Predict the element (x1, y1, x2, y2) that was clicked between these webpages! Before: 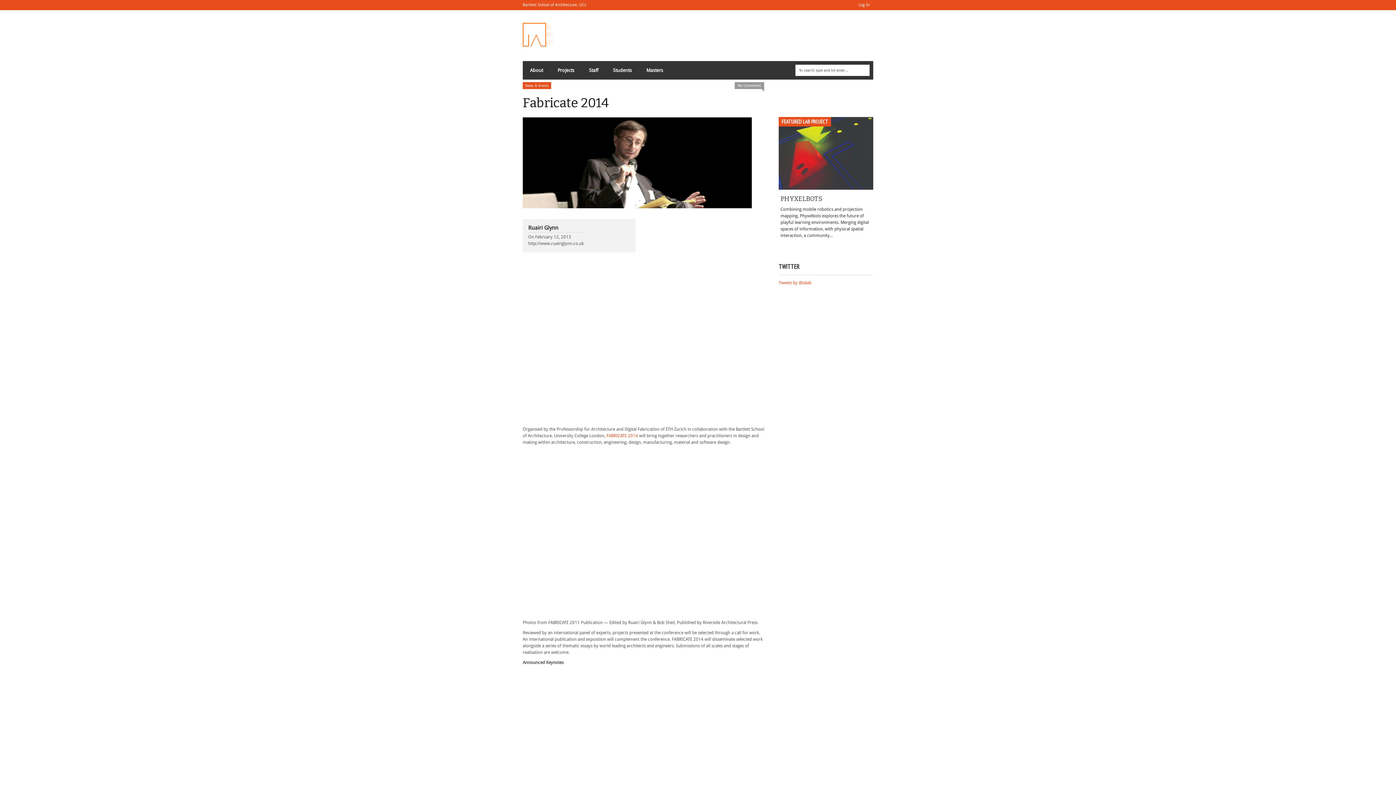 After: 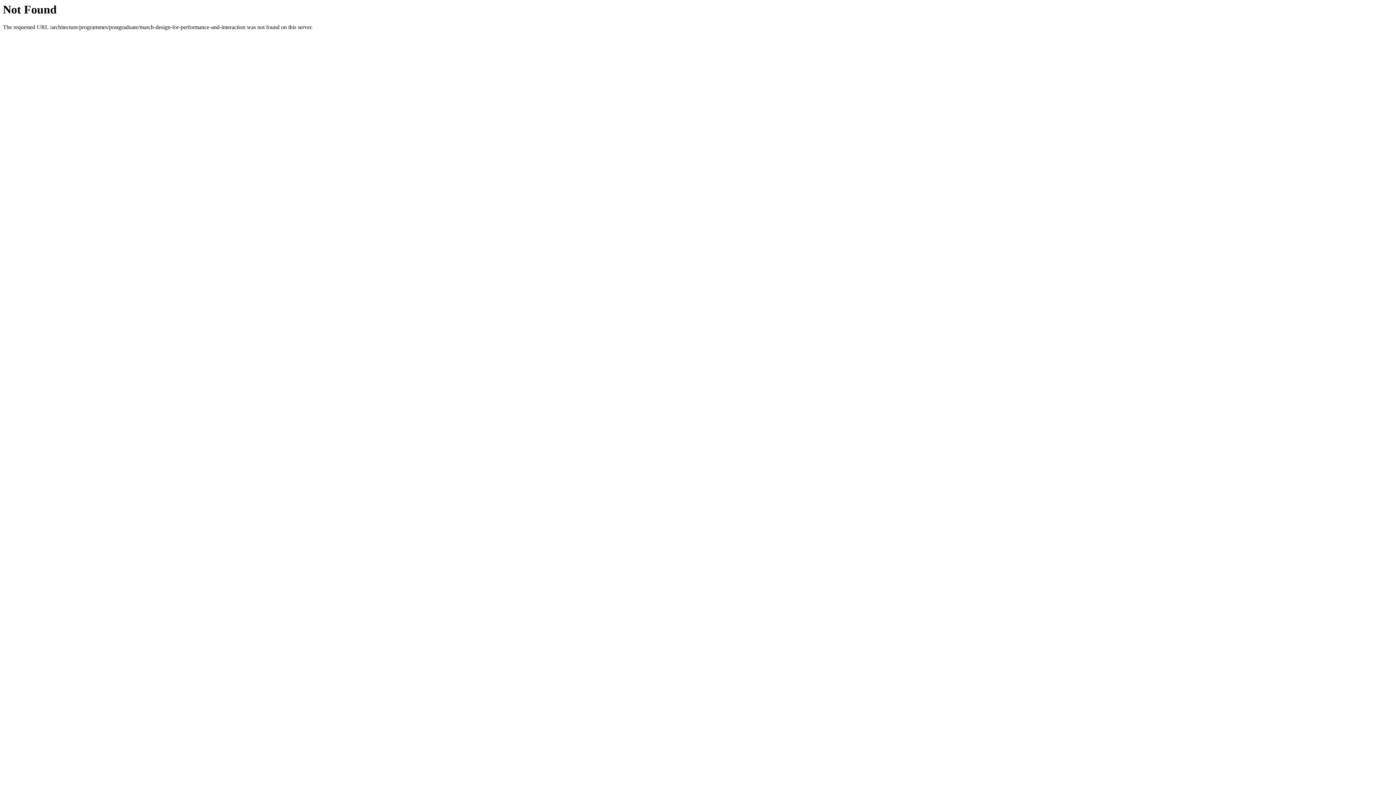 Action: bbox: (778, 305, 779, 310)